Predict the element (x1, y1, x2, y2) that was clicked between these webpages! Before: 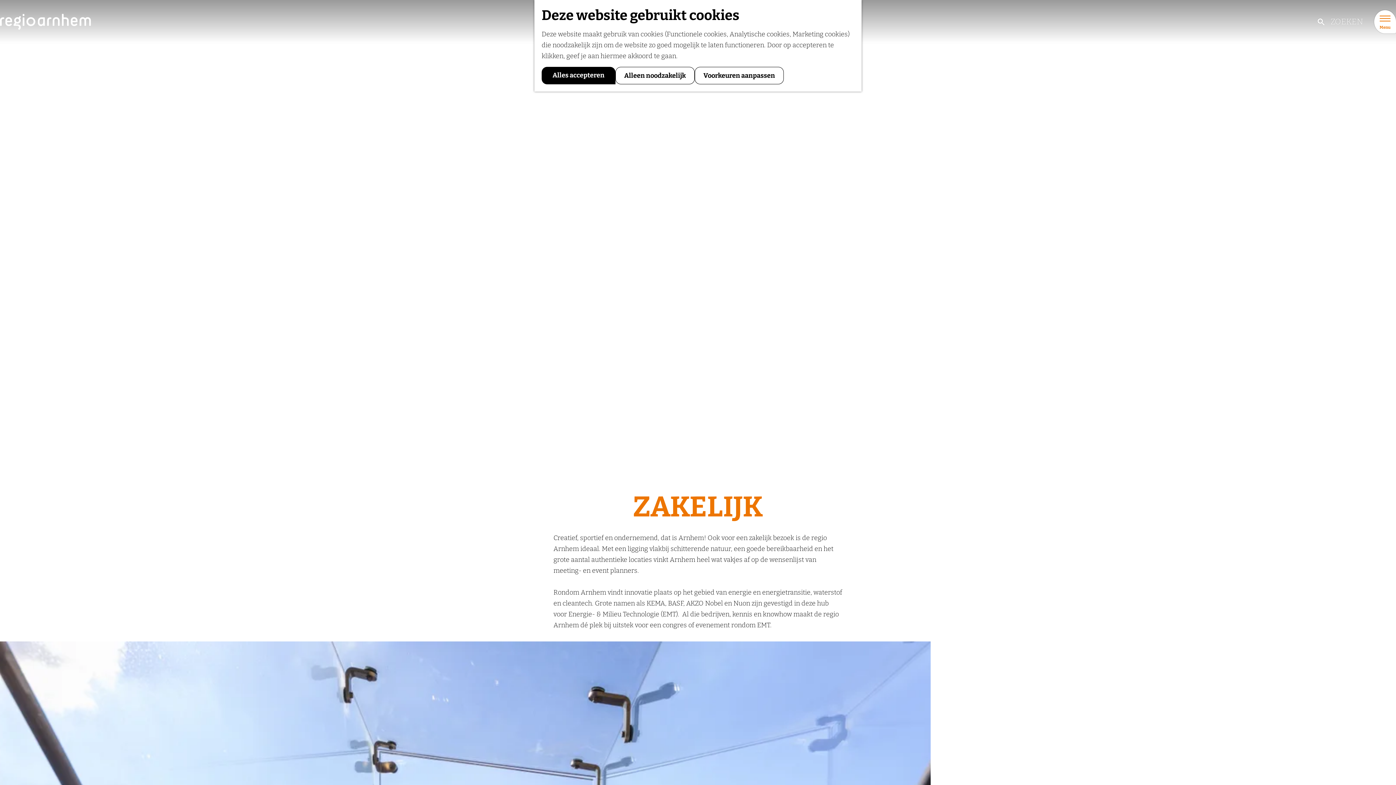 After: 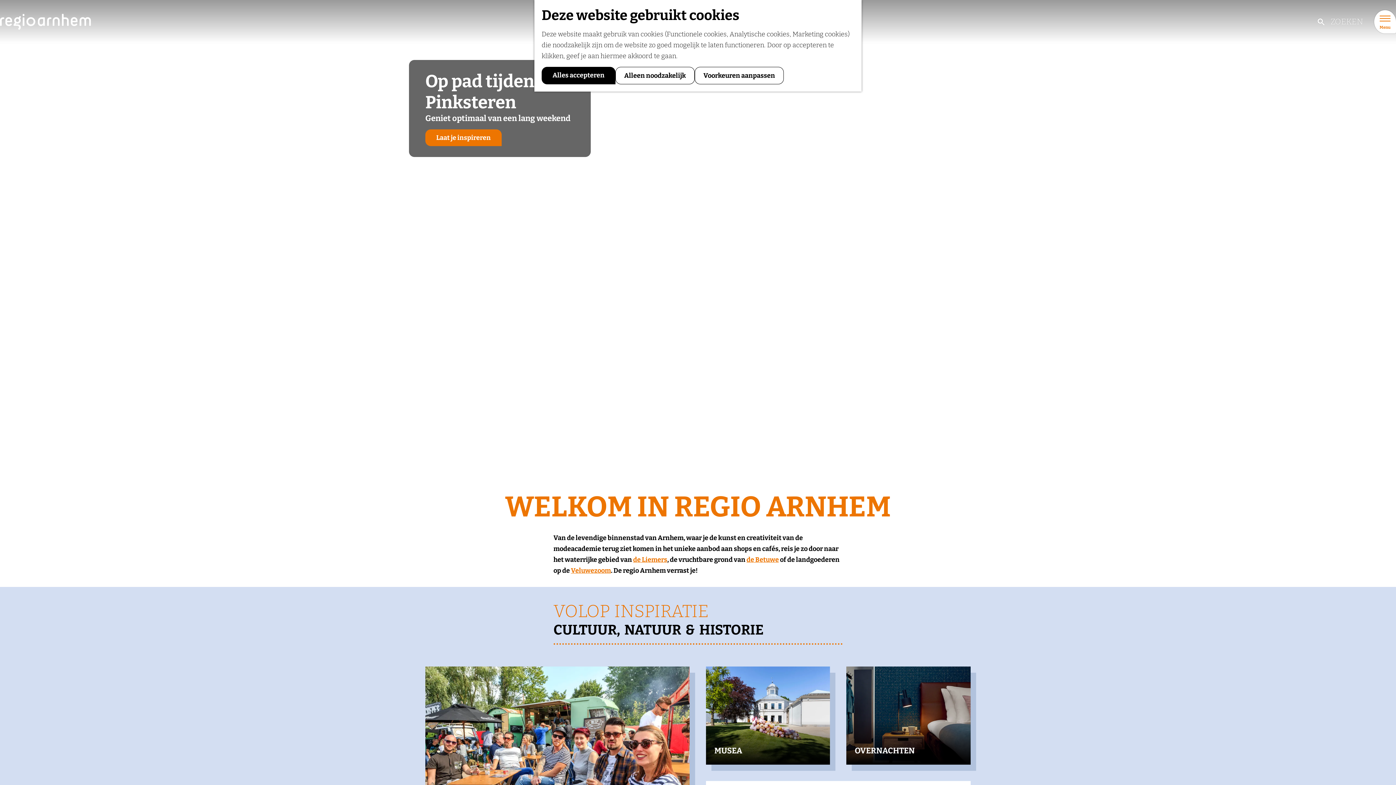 Action: bbox: (0, 0, 112, 43) label: Visit Arnhem